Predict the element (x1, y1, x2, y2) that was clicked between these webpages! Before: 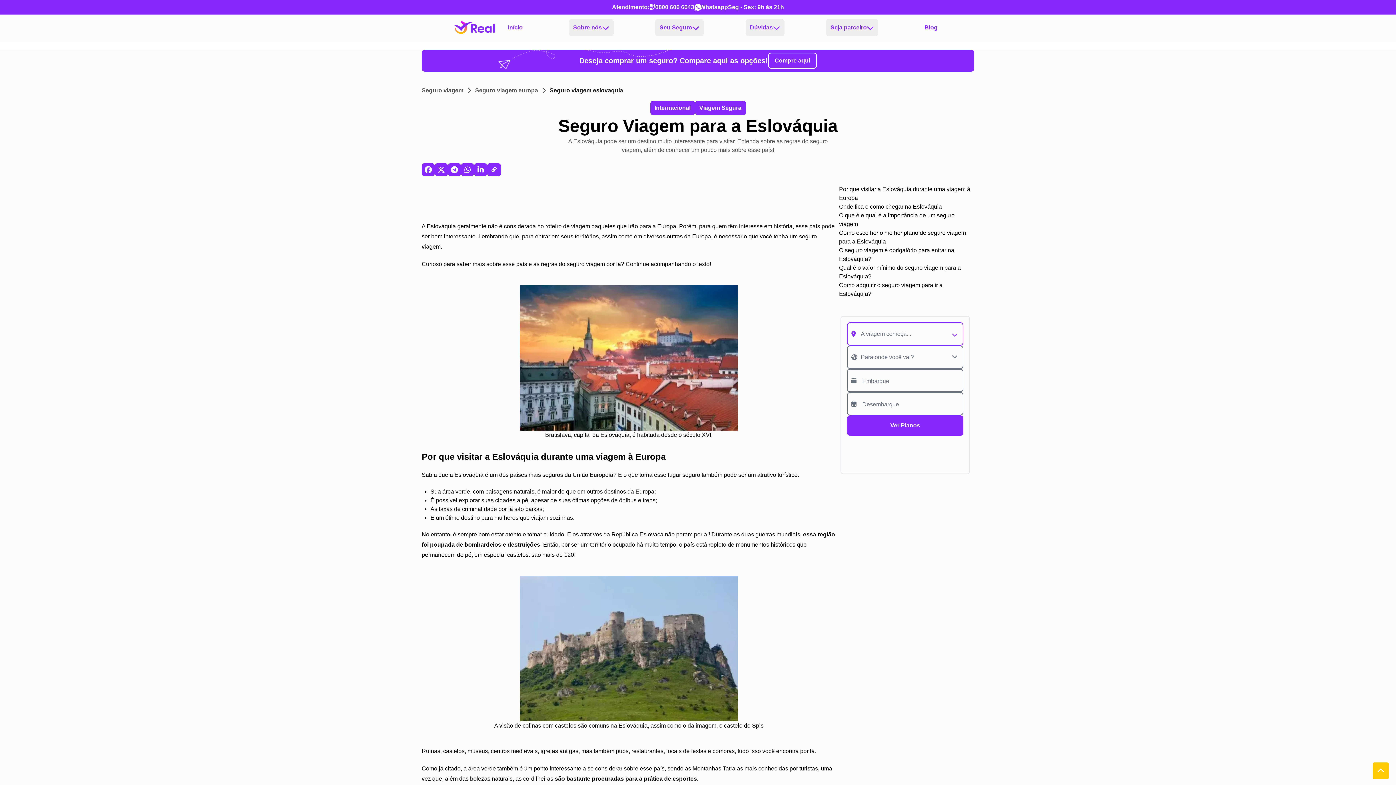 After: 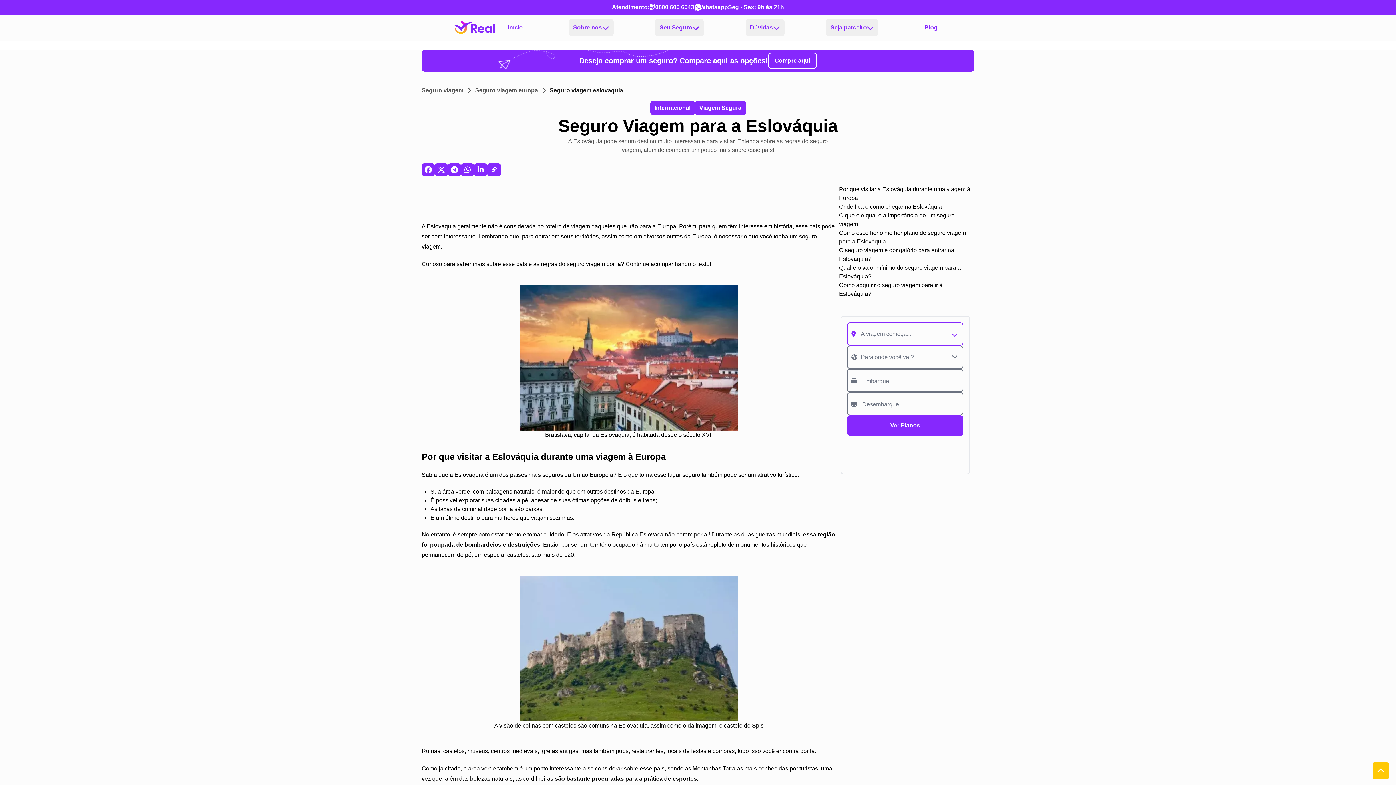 Action: bbox: (836, 281, 974, 298) label: Como adquirir o seguro viagem para ir à Eslováquia?